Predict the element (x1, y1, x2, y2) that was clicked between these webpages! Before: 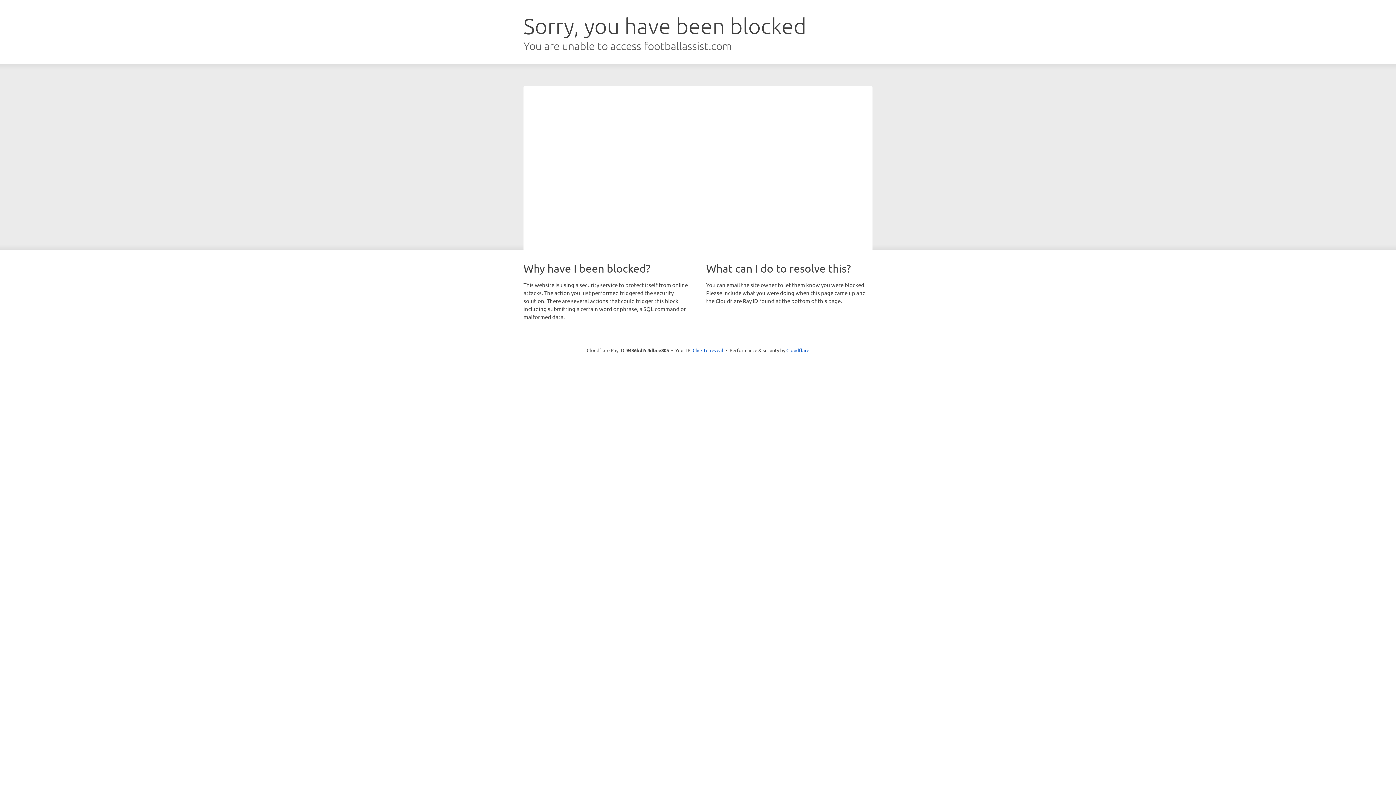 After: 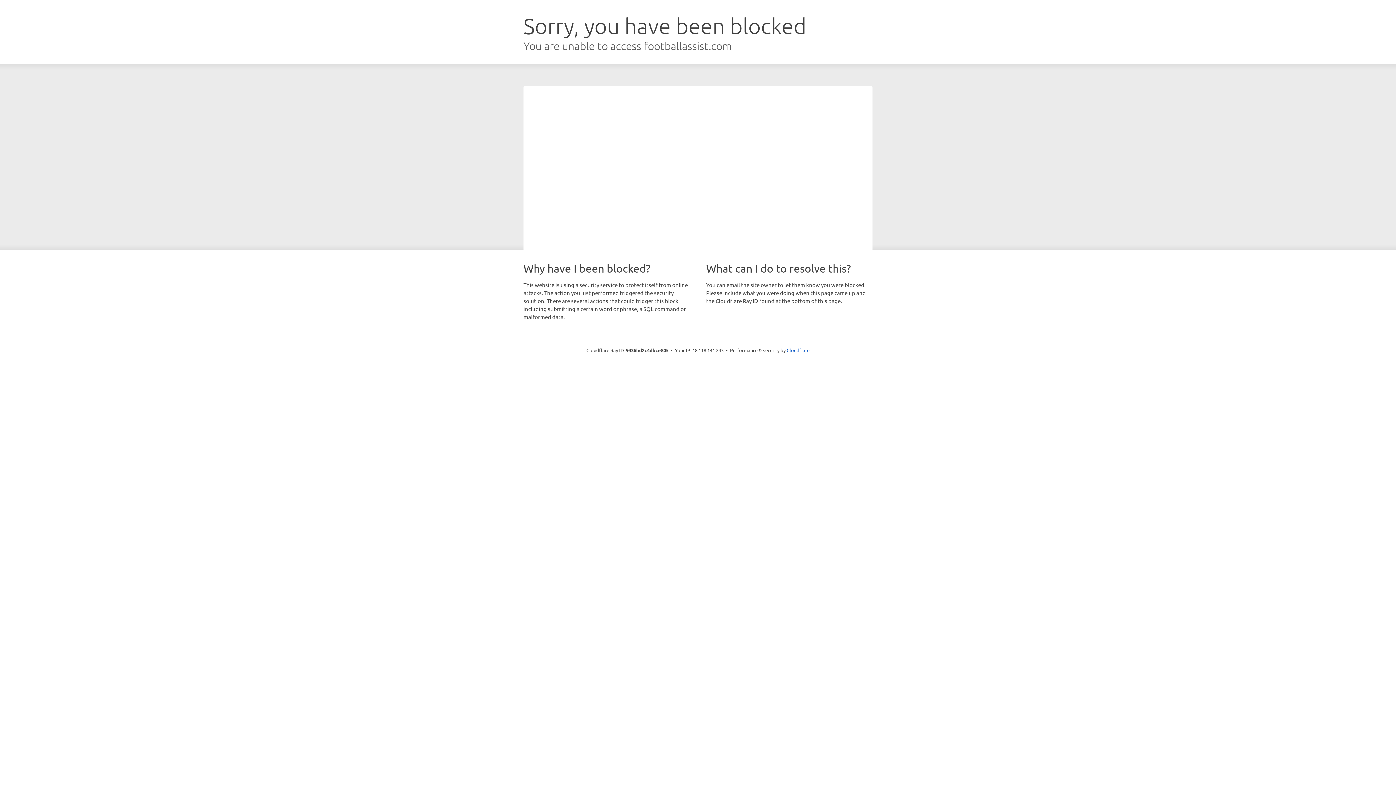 Action: label: Click to reveal bbox: (692, 346, 723, 353)